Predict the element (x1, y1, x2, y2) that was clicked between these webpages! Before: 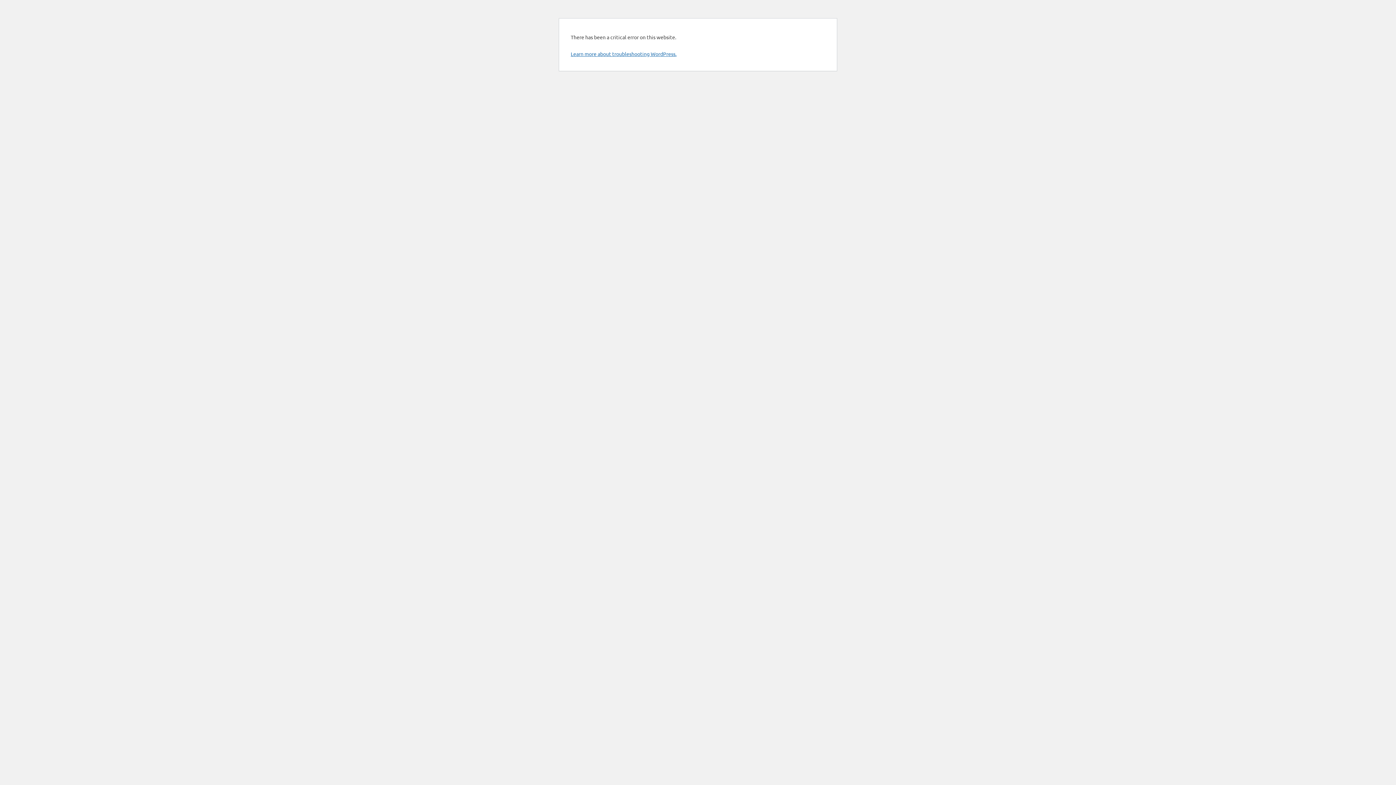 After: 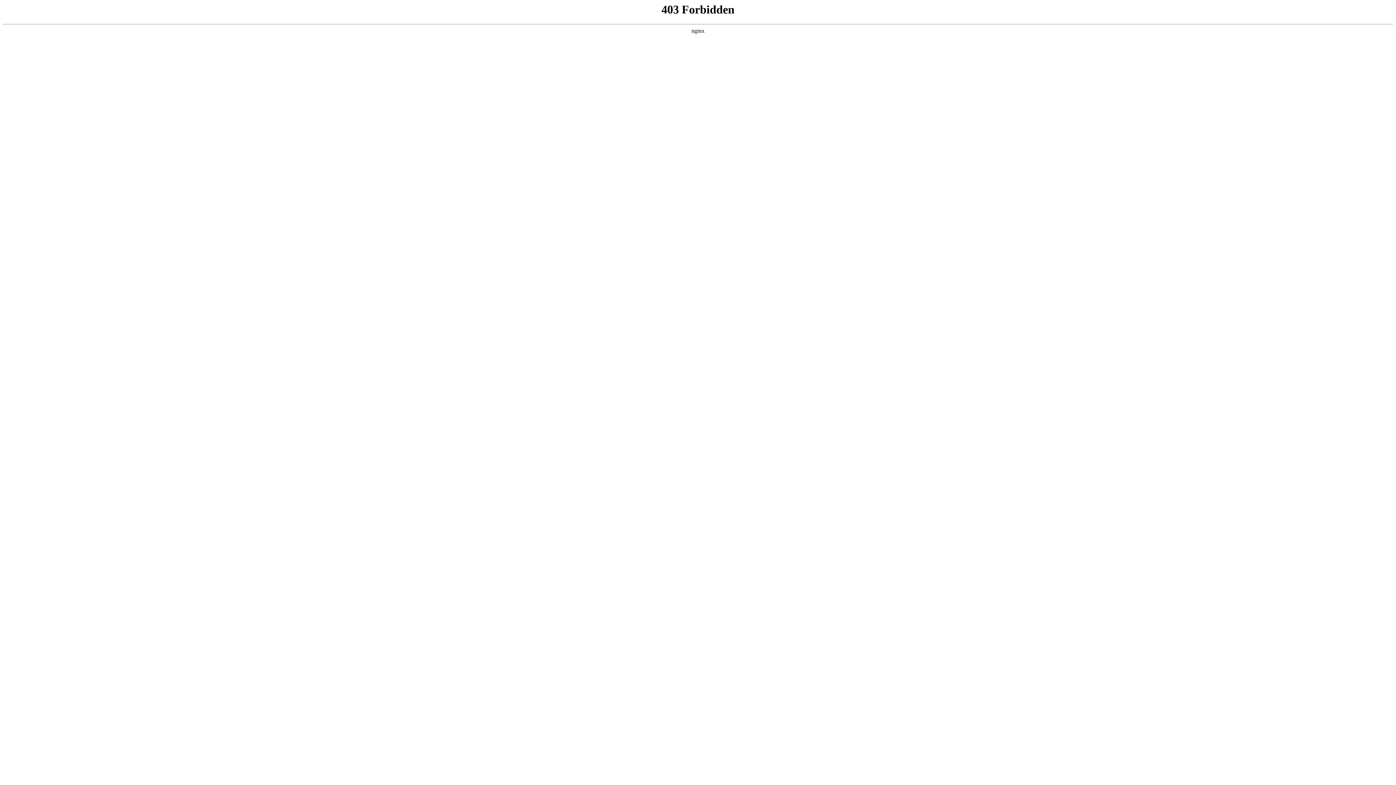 Action: bbox: (570, 50, 676, 57) label: Learn more about troubleshooting WordPress.